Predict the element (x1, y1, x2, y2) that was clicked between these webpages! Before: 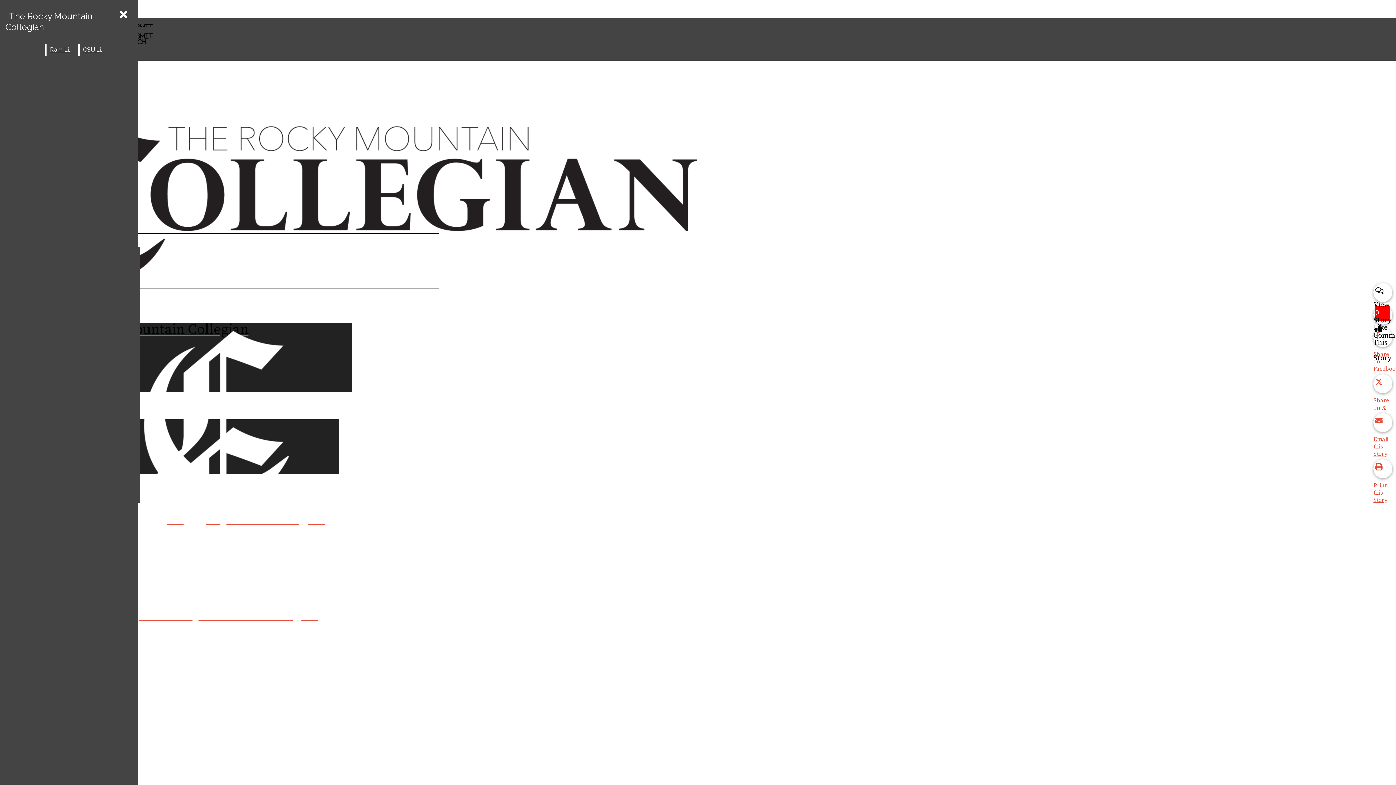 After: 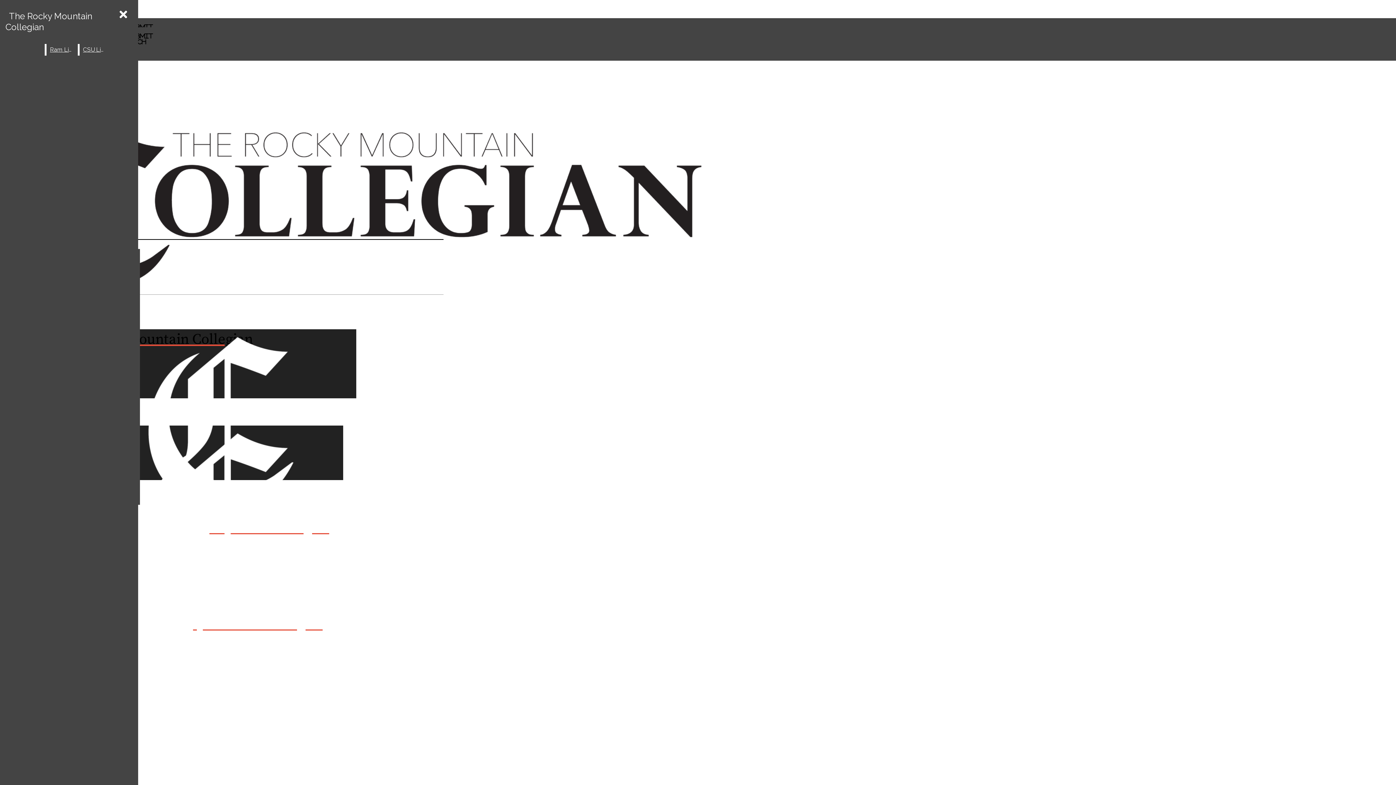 Action: label: The Rocky Mountain Collegian bbox: (2, 84, 295, 338)